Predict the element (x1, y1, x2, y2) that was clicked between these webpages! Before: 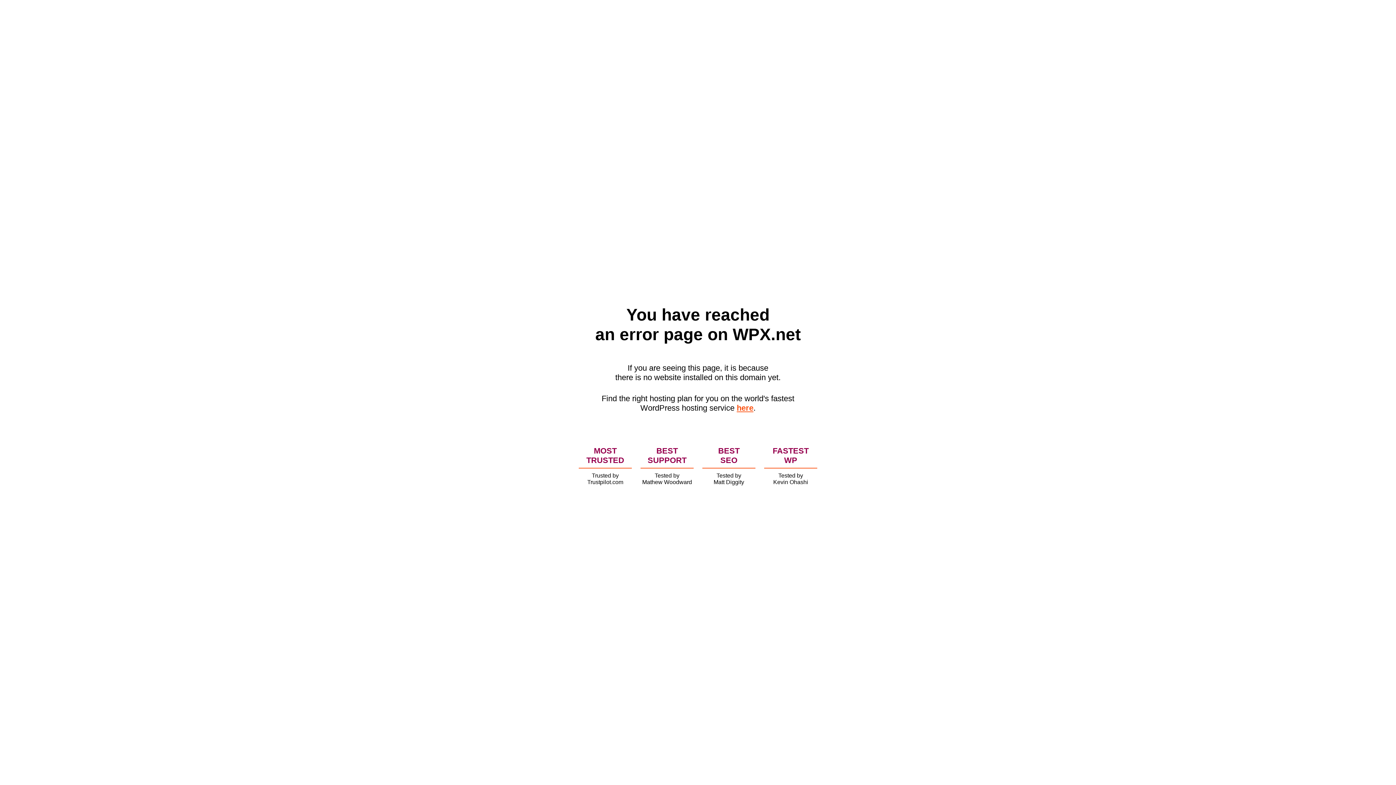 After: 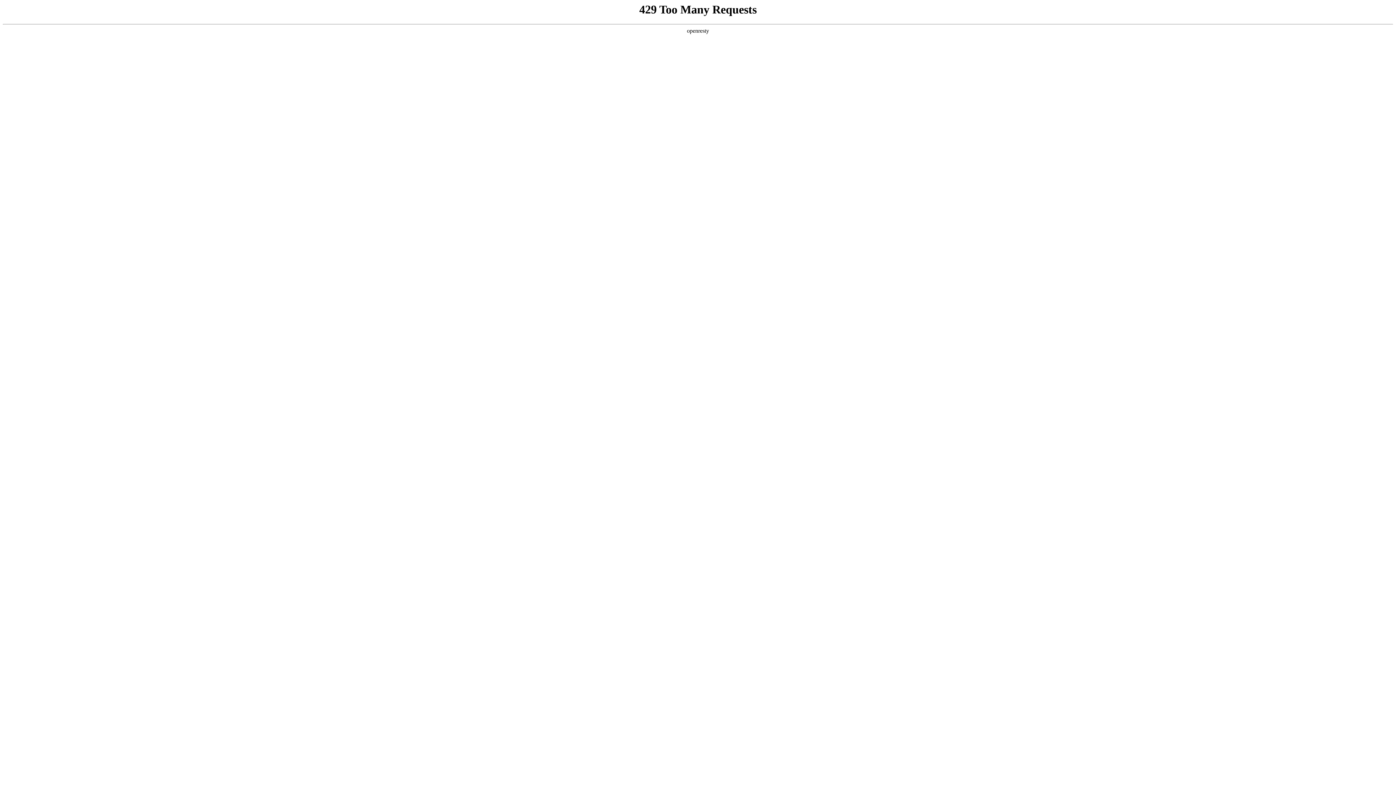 Action: label: here bbox: (736, 403, 753, 412)